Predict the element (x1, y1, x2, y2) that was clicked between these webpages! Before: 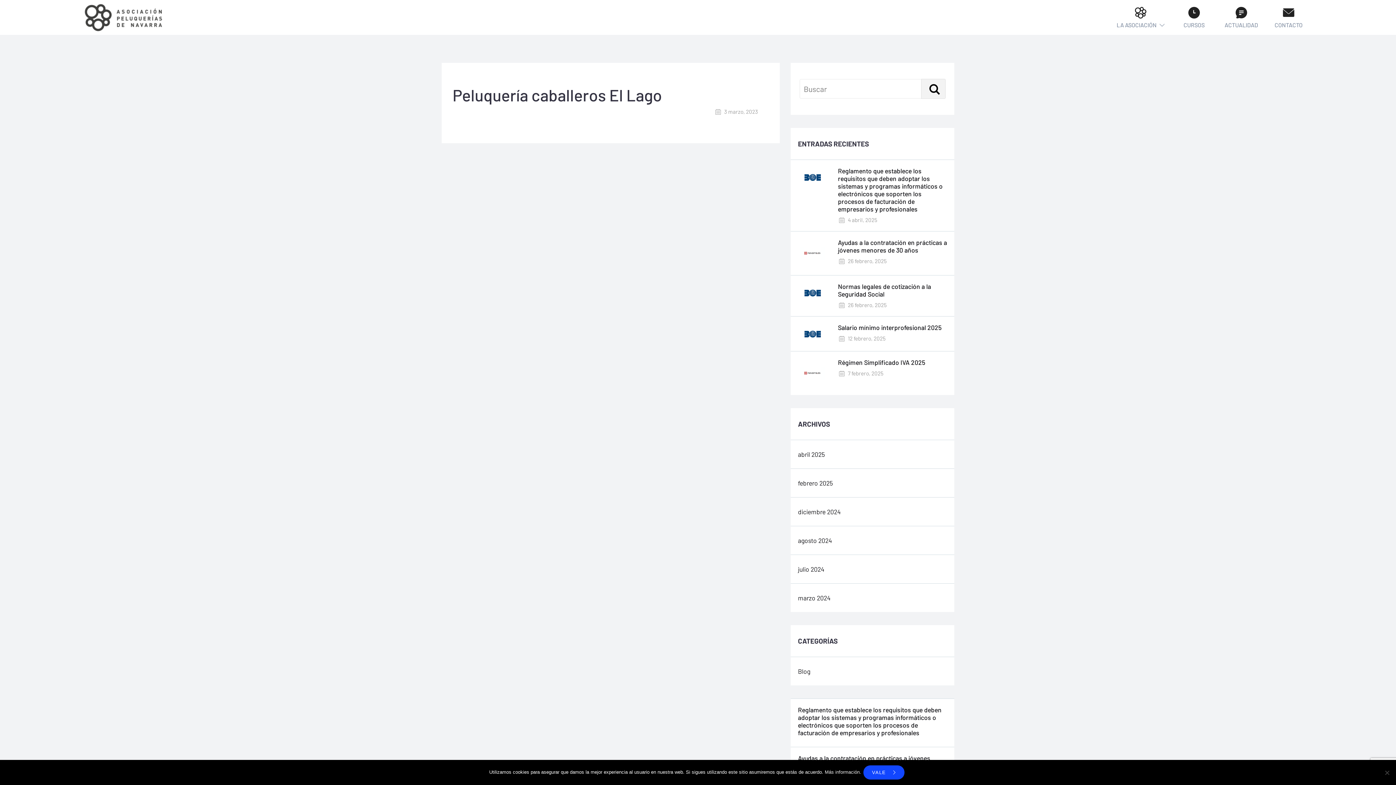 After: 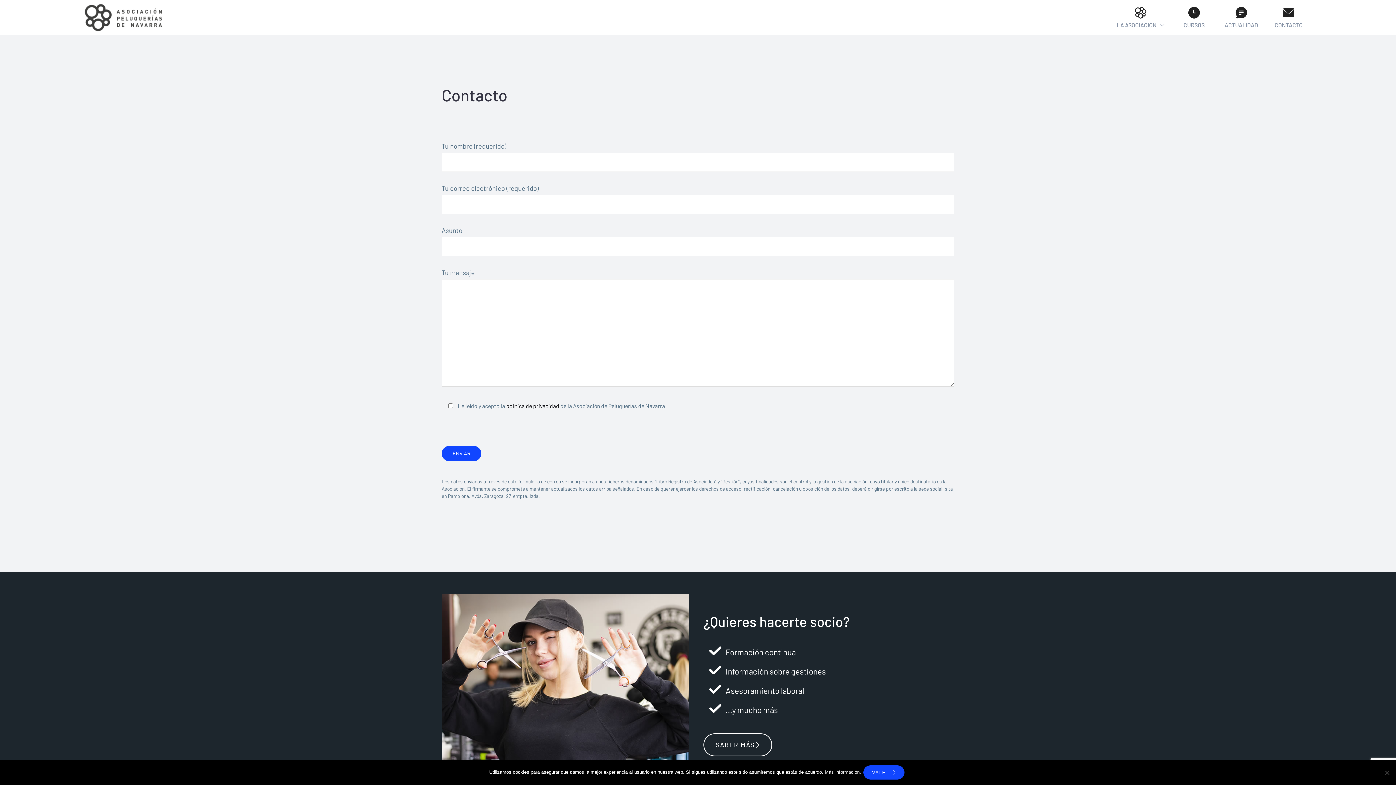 Action: label: CONTACTO bbox: (1265, 0, 1312, 34)